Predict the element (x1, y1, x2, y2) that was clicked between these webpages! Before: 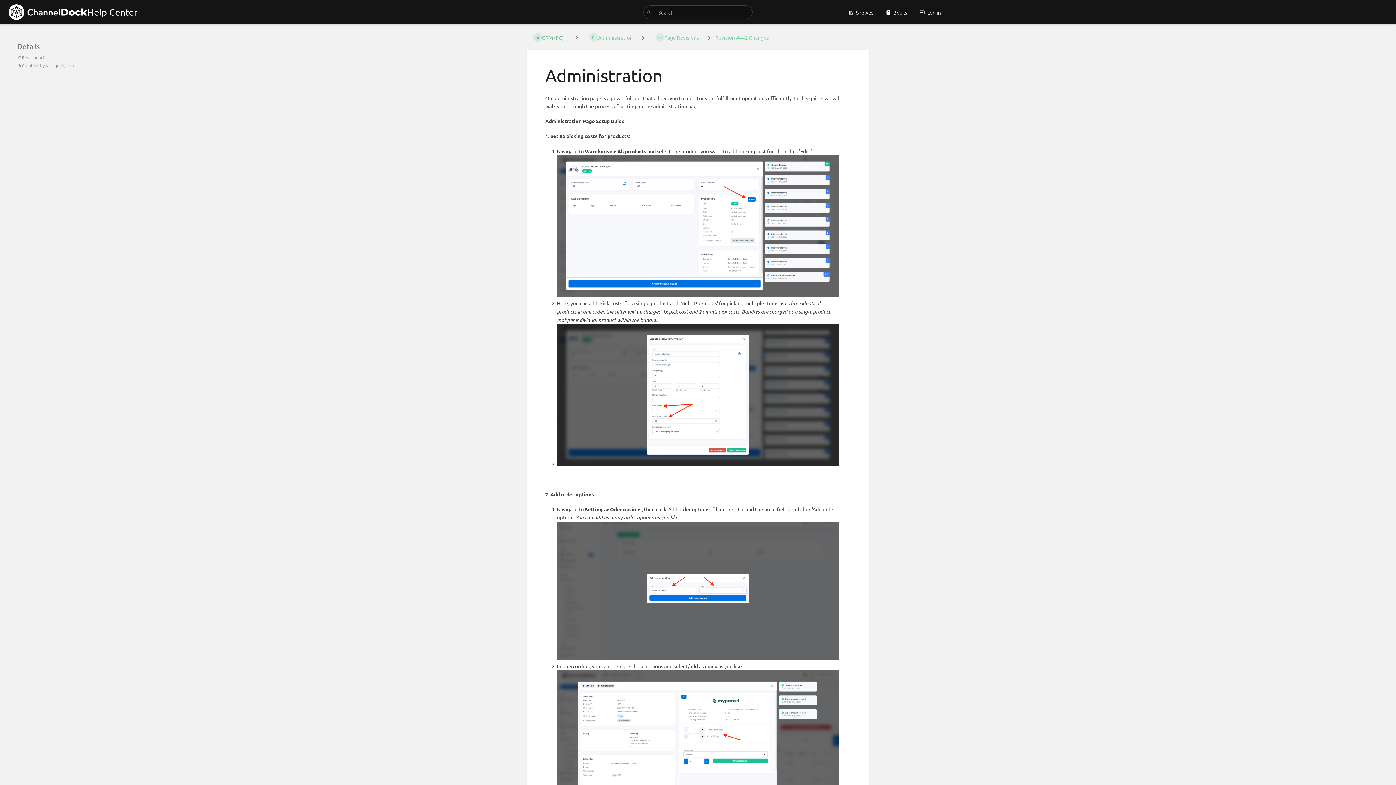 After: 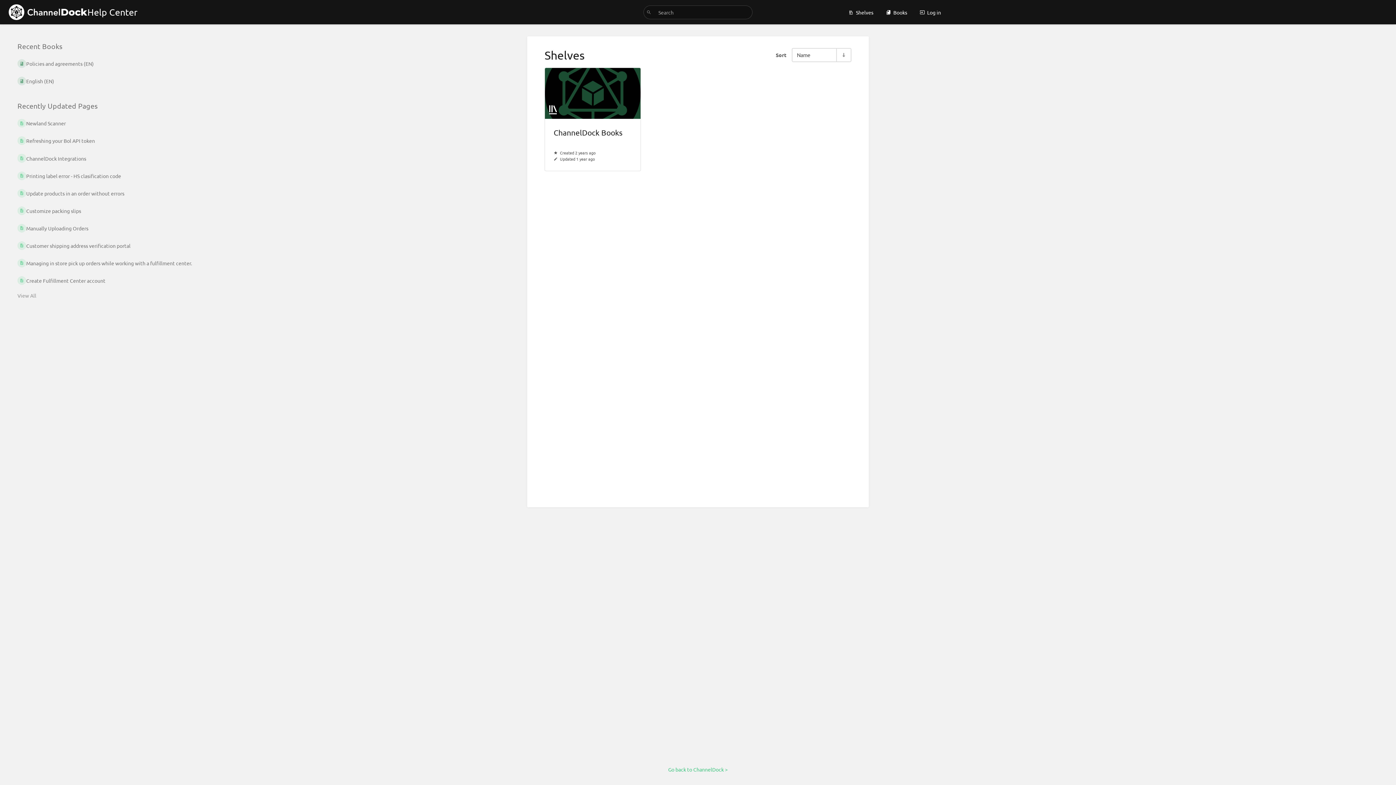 Action: bbox: (4, 2, 142, 22) label: Help Center